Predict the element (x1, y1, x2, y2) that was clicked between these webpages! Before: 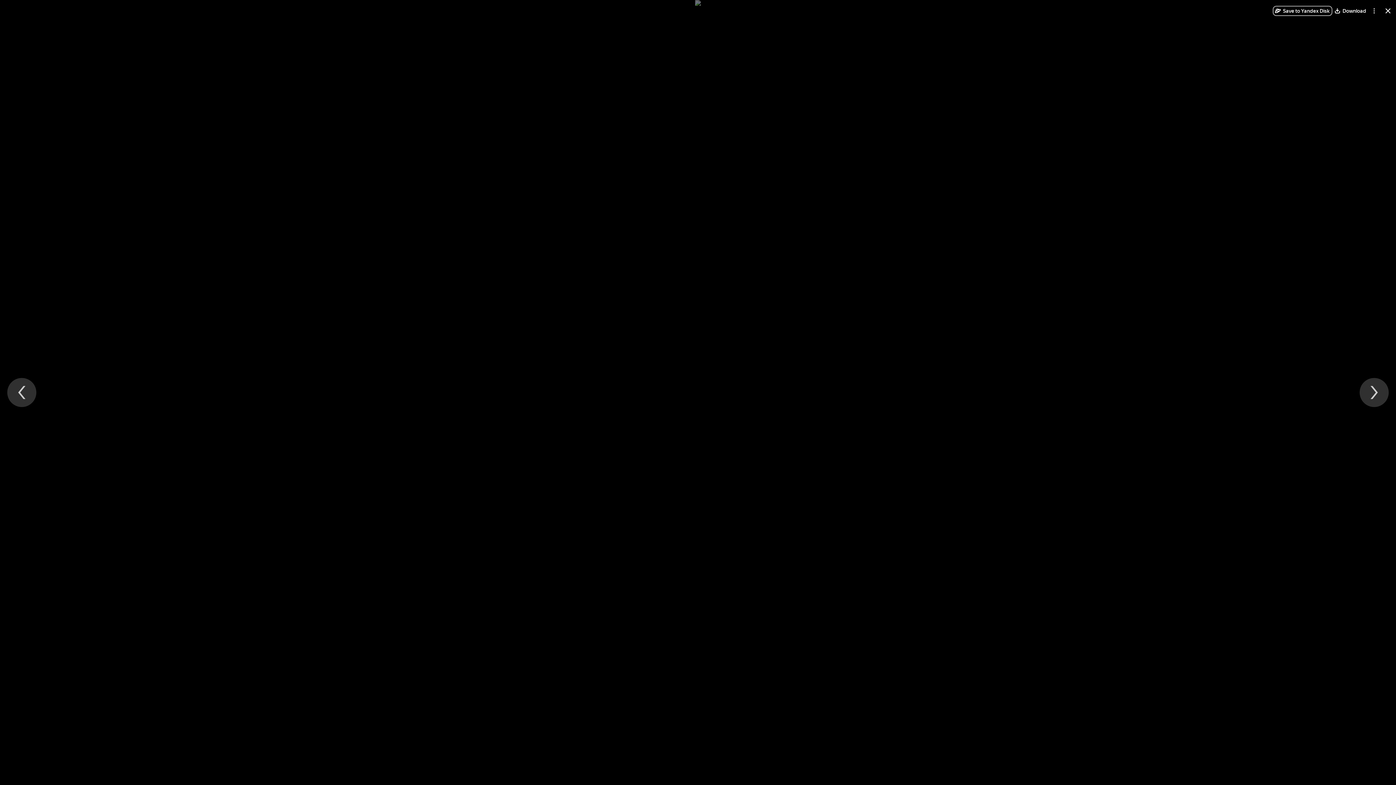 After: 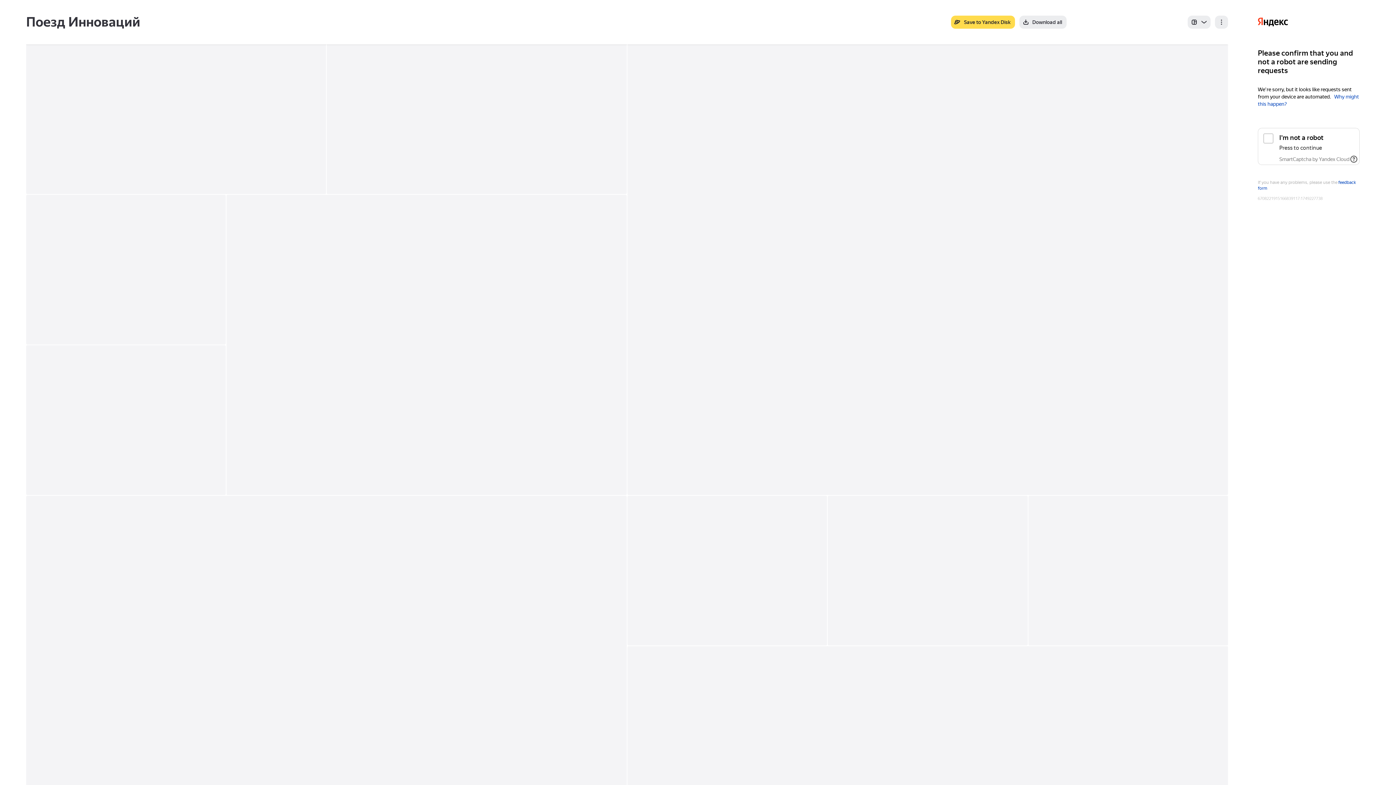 Action: bbox: (1383, 5, 1393, 16) label: Close